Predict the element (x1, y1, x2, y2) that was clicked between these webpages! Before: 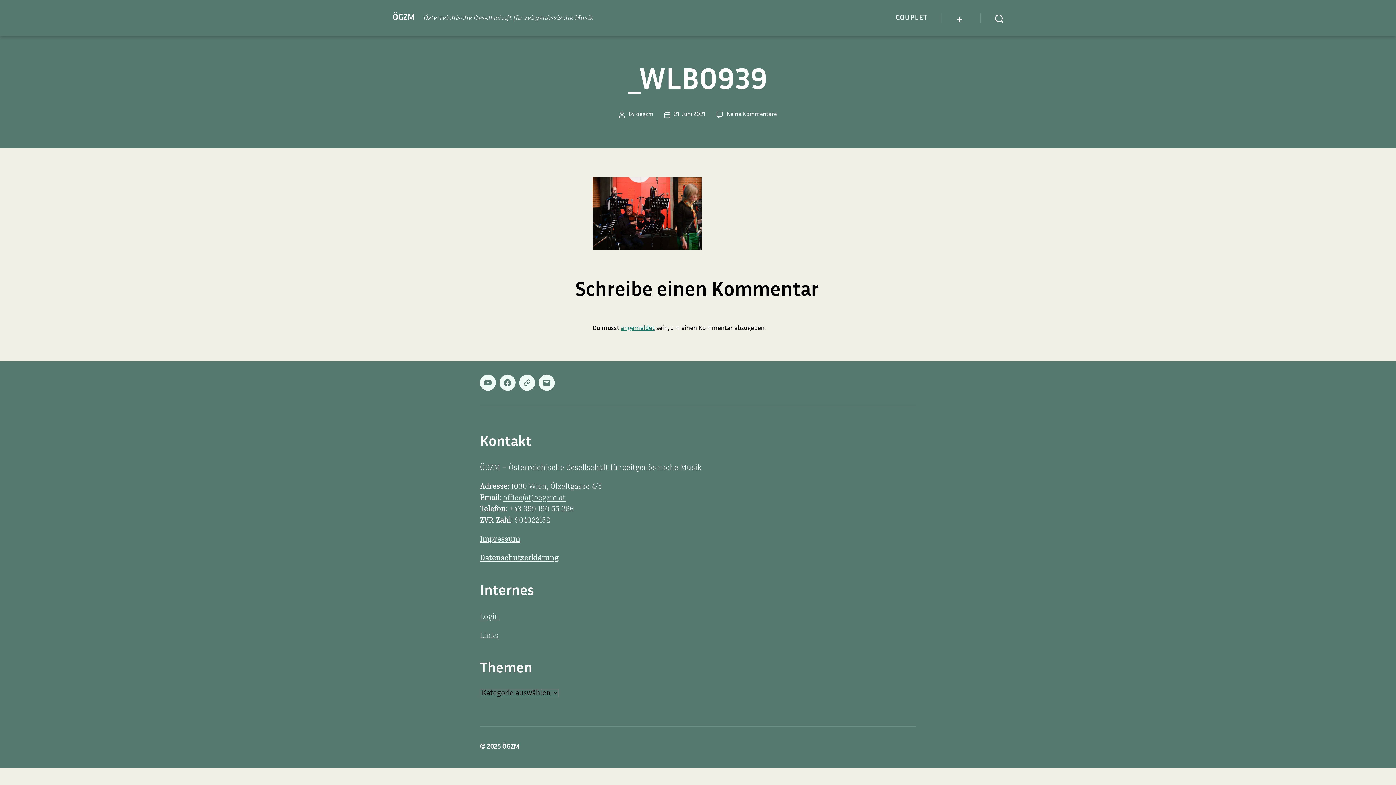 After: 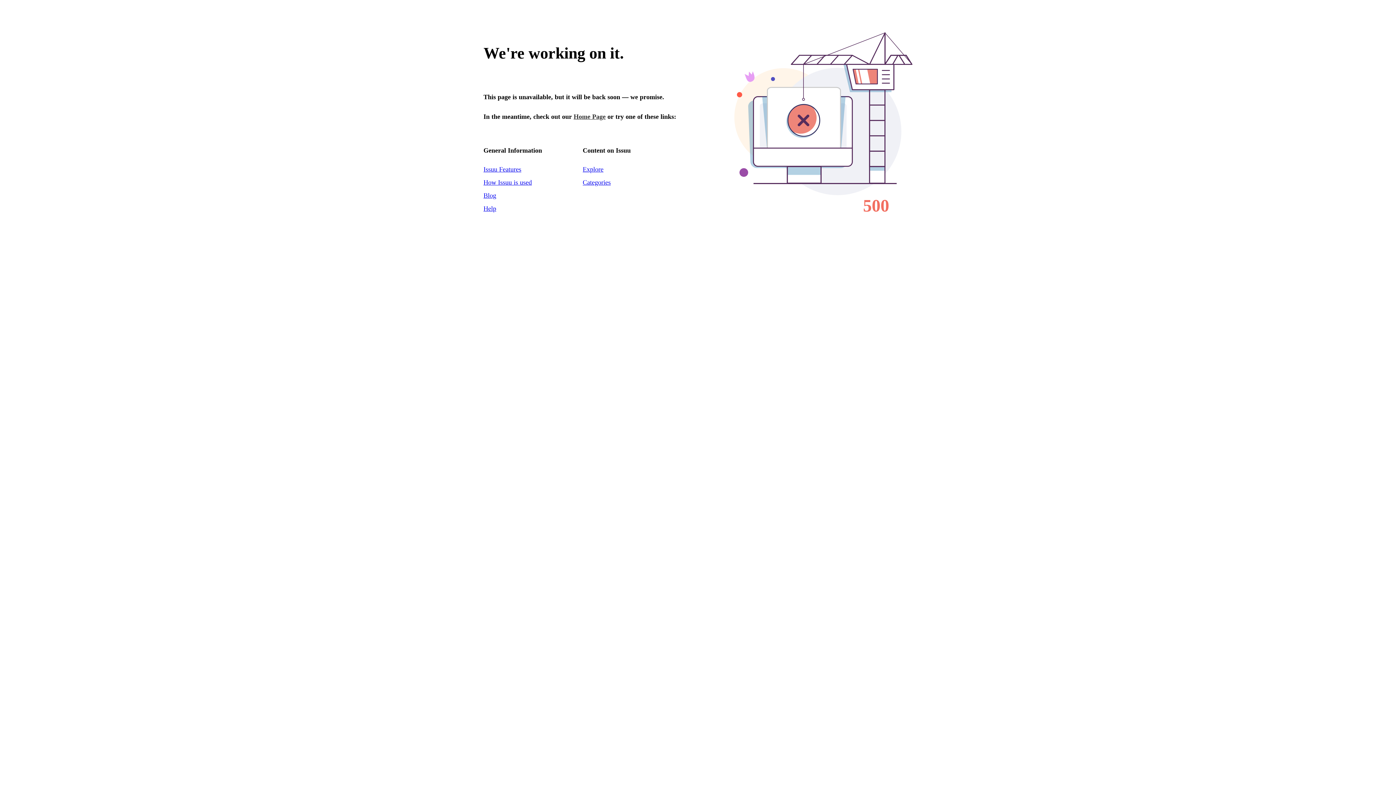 Action: bbox: (519, 374, 535, 390) label: issuu